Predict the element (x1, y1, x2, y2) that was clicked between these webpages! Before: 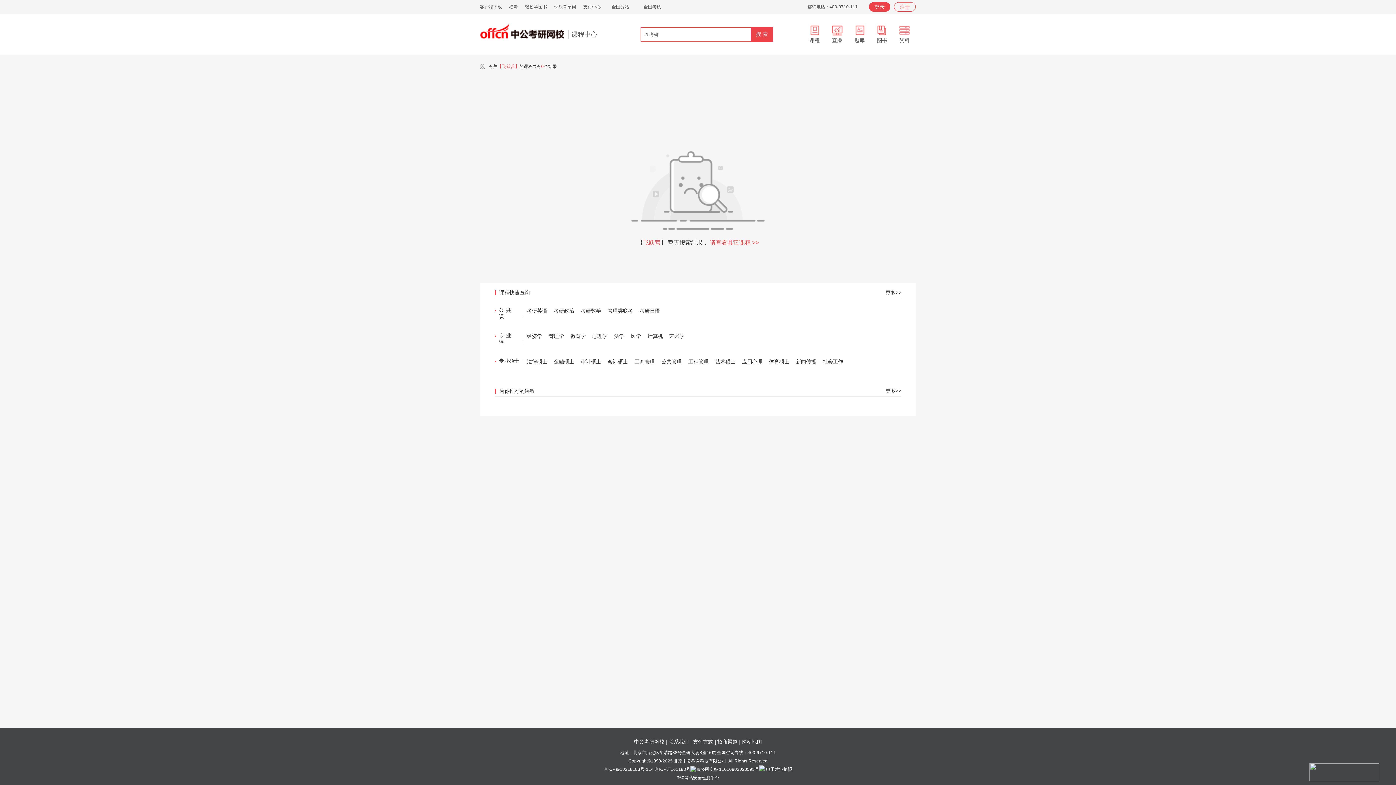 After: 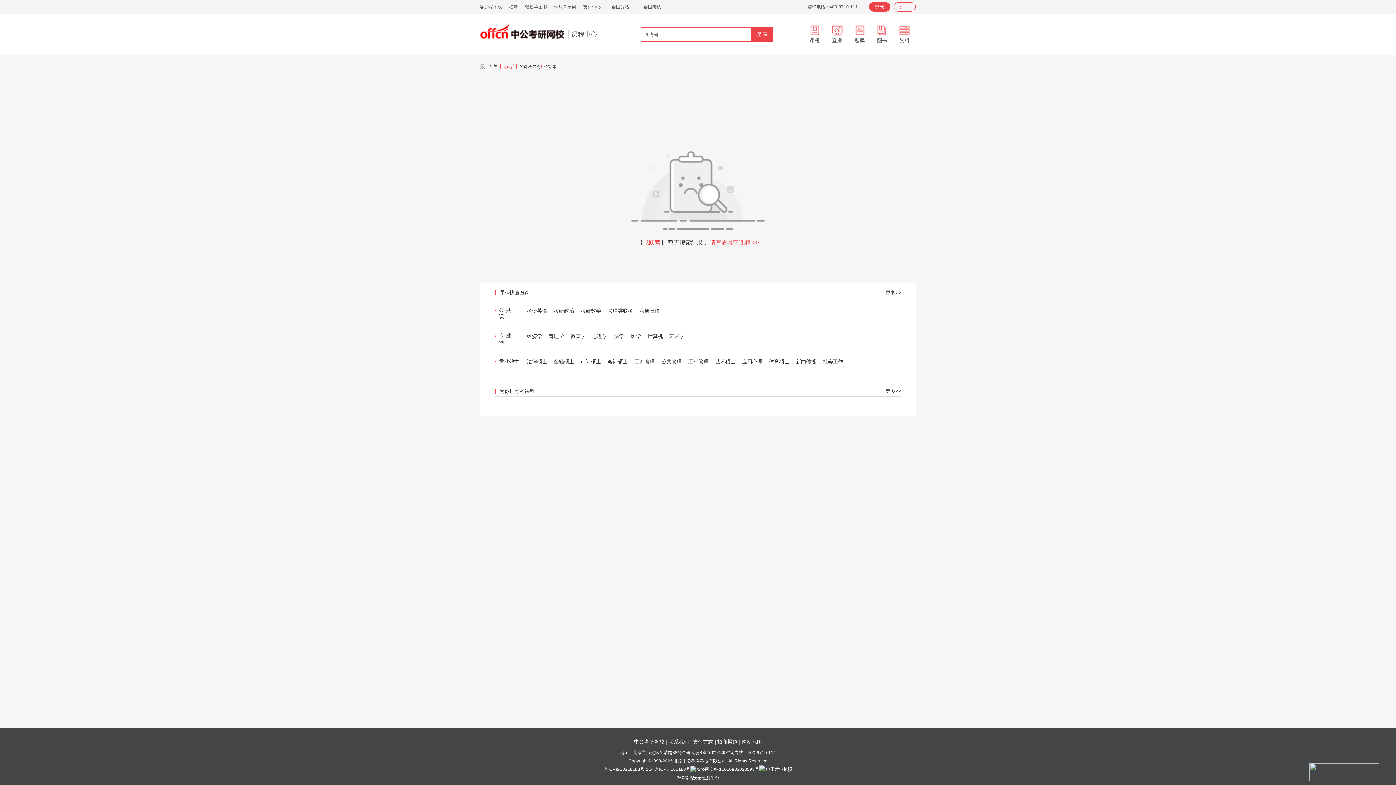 Action: label: 360网站安全检测平台 bbox: (677, 776, 720, 781)